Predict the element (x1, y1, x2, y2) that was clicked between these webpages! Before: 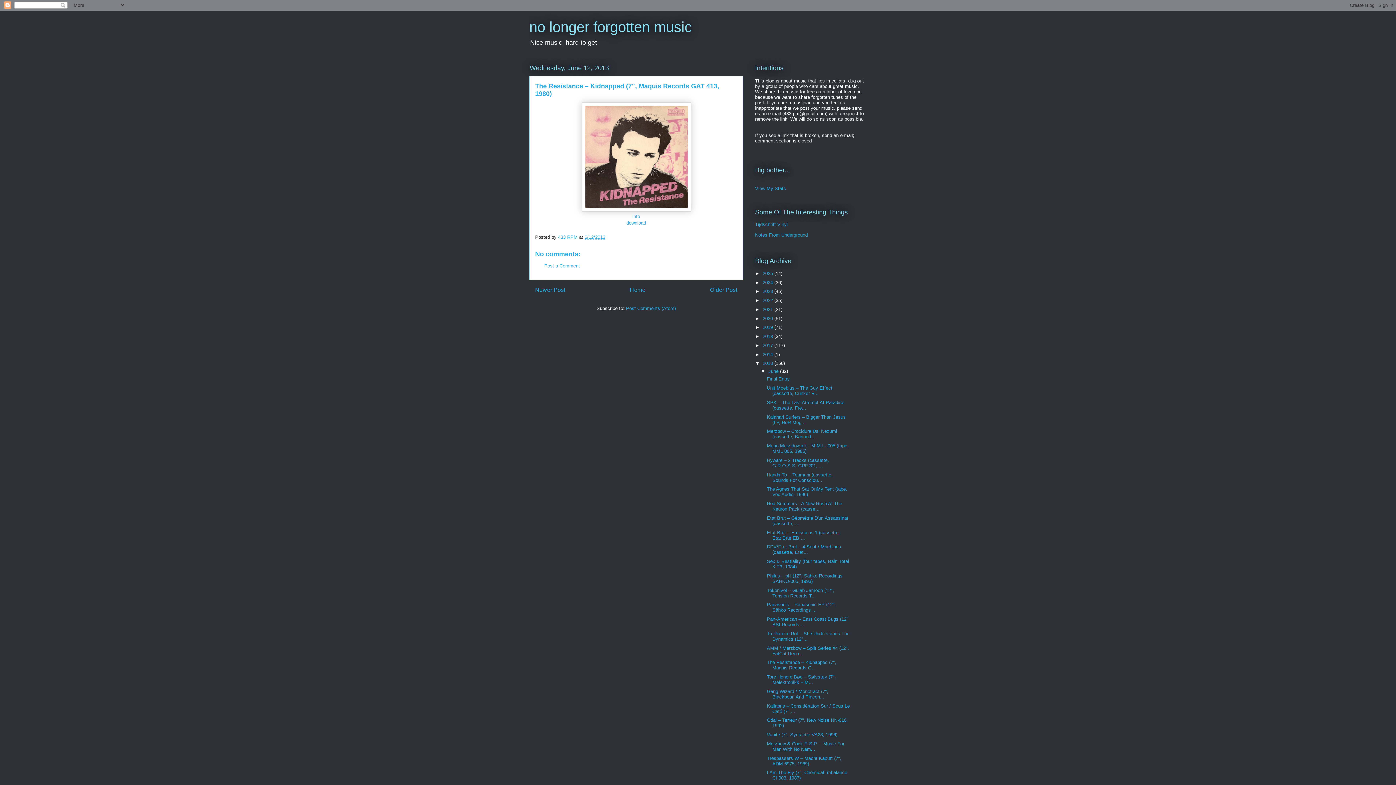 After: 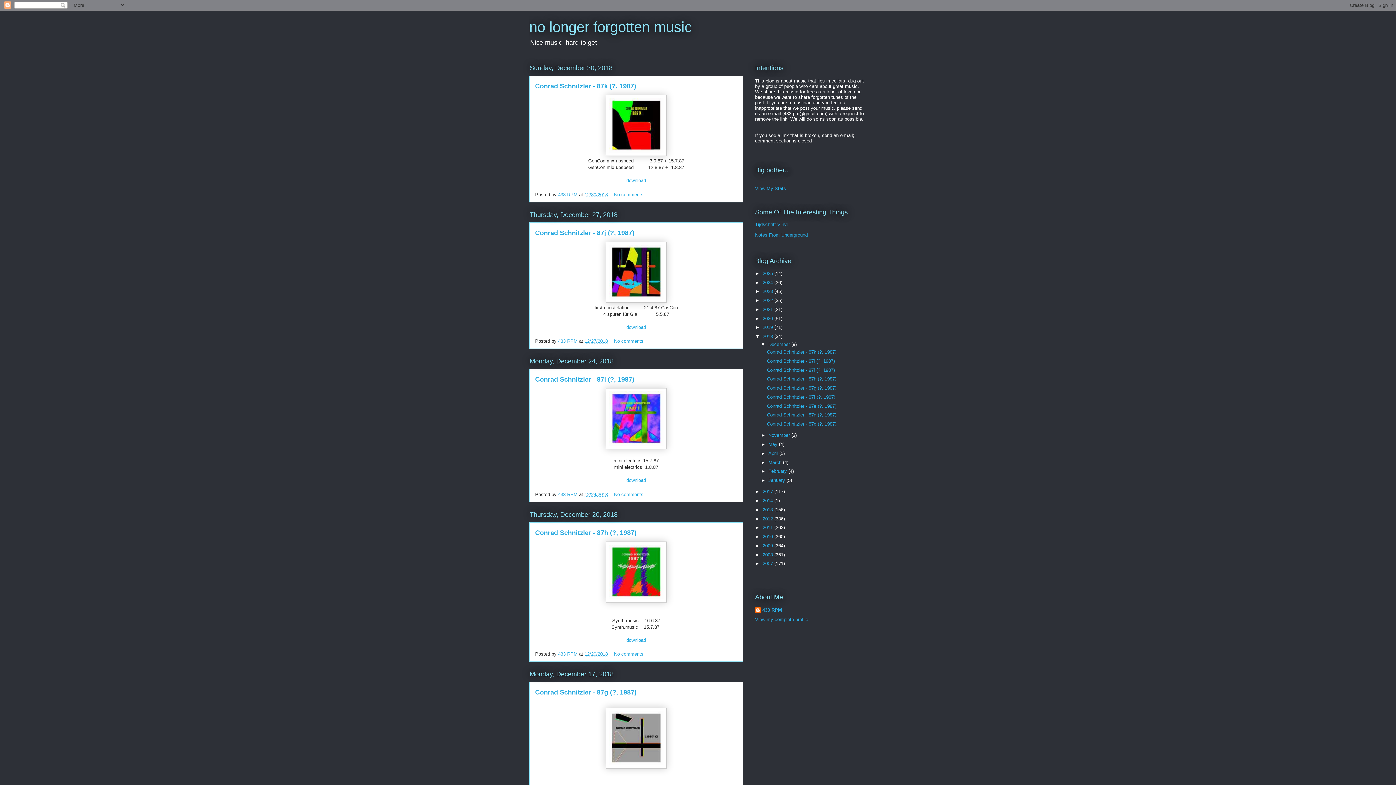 Action: bbox: (762, 333, 774, 339) label: 2018 